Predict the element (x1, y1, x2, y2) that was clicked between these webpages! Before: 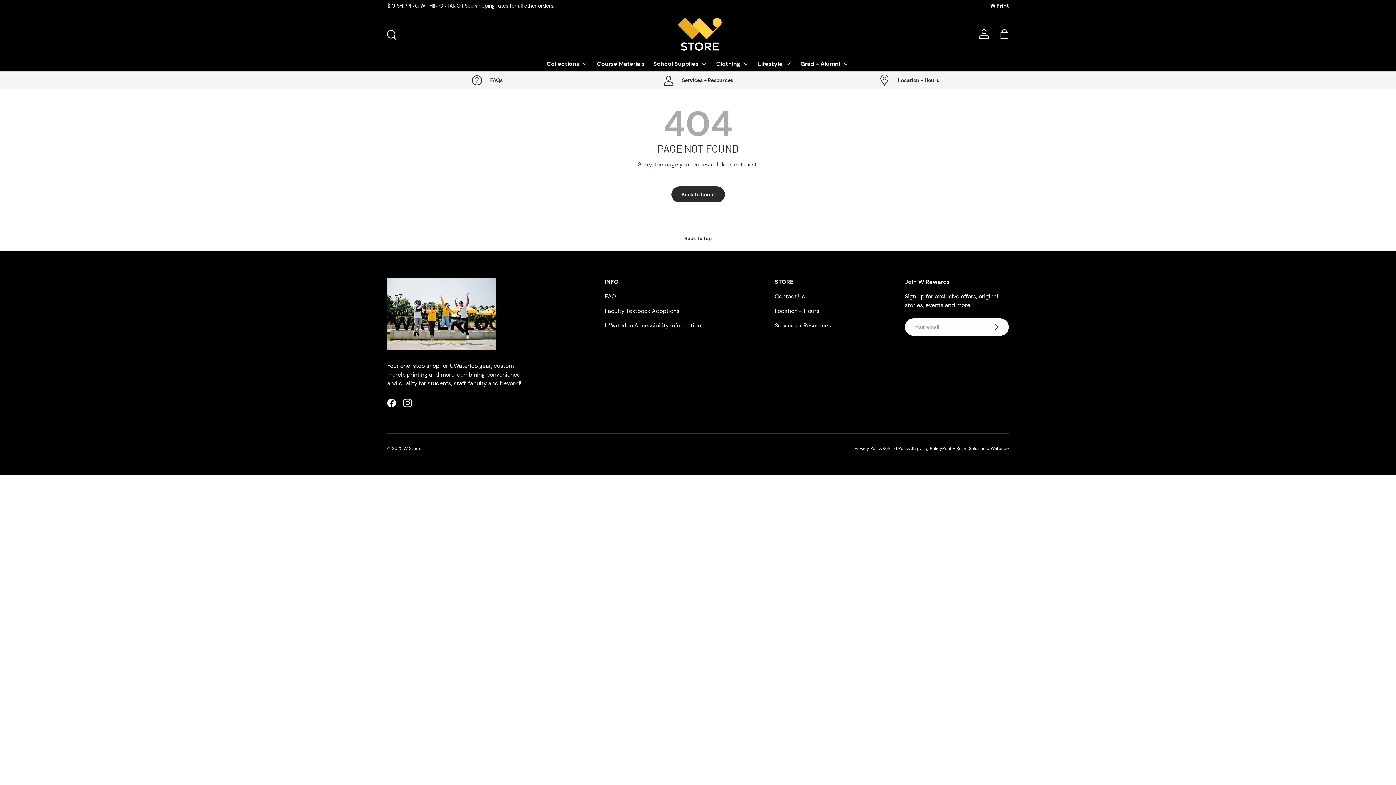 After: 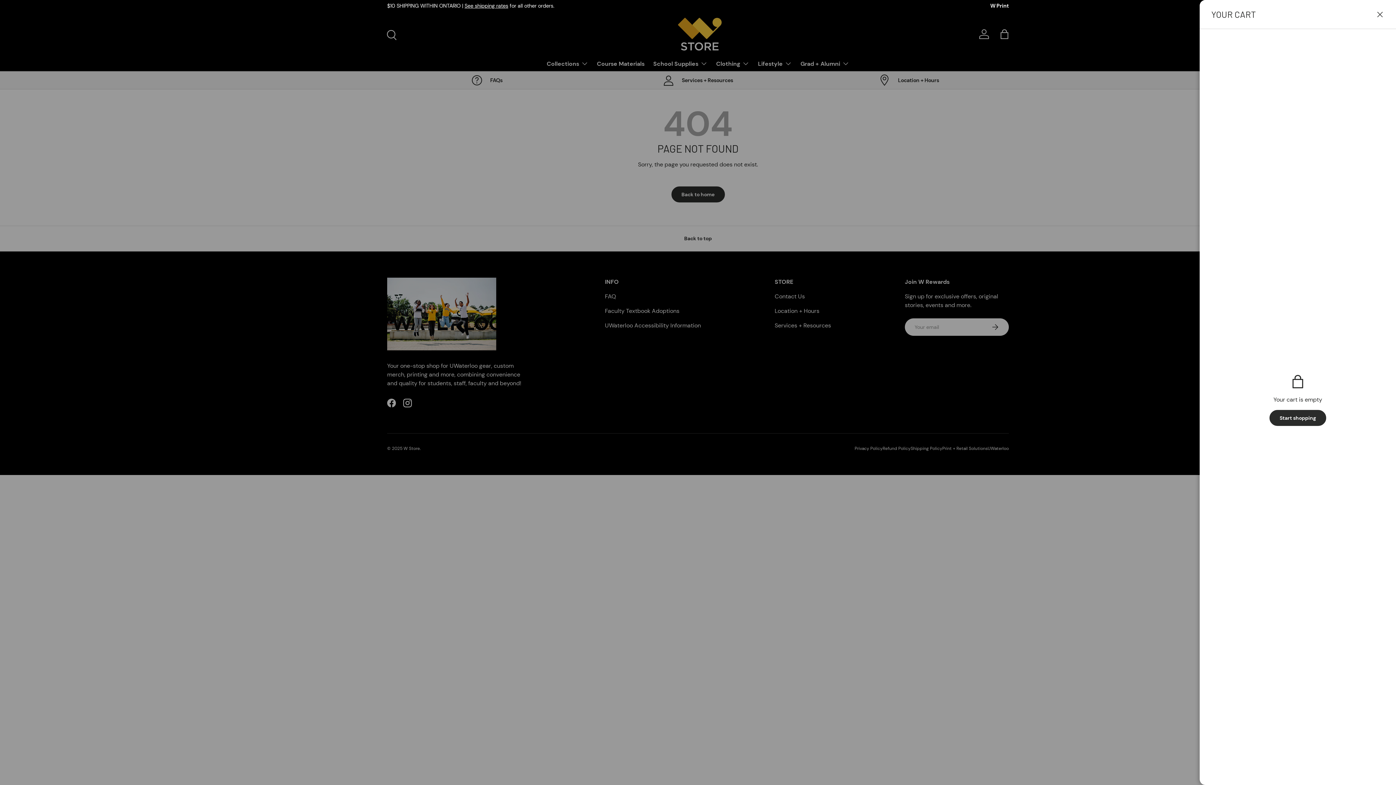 Action: bbox: (996, 26, 1012, 42) label: Bag